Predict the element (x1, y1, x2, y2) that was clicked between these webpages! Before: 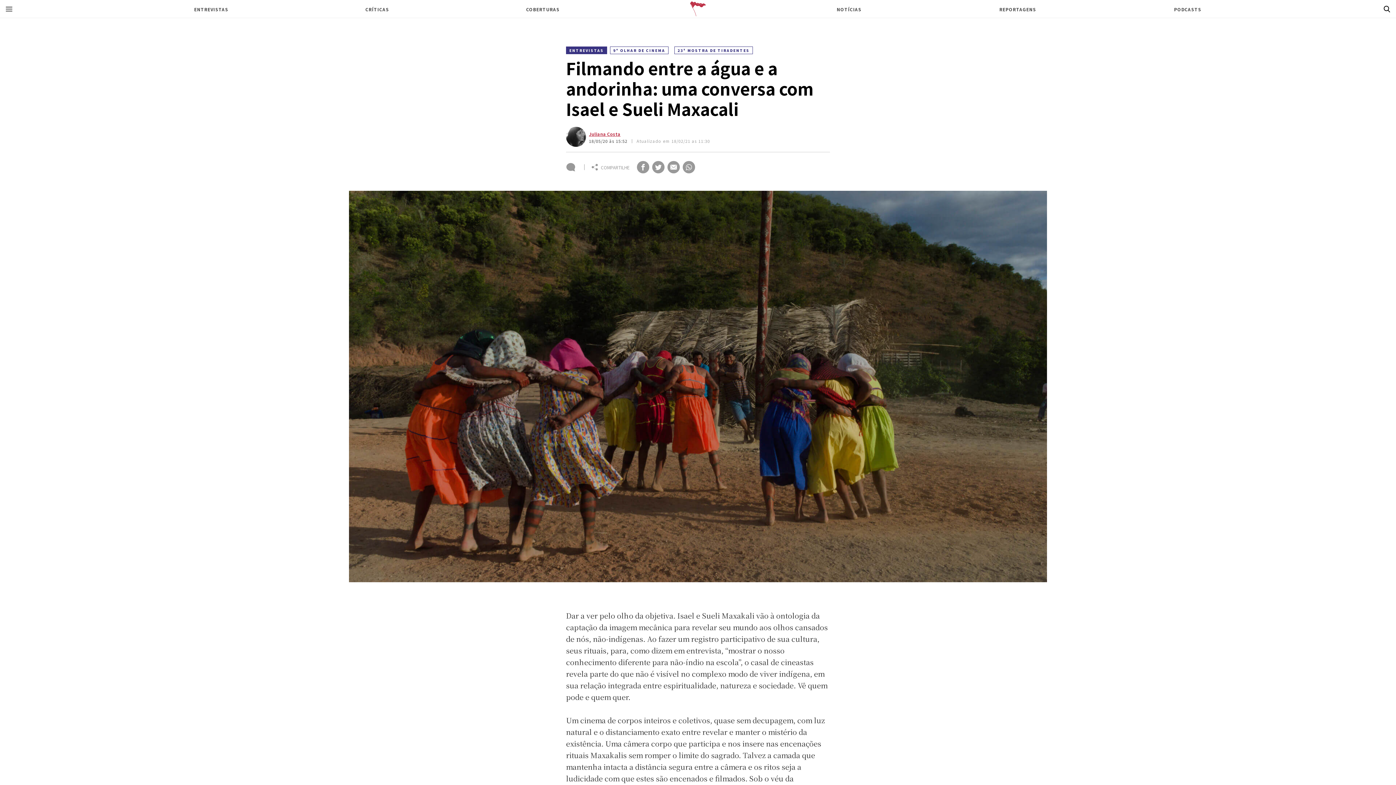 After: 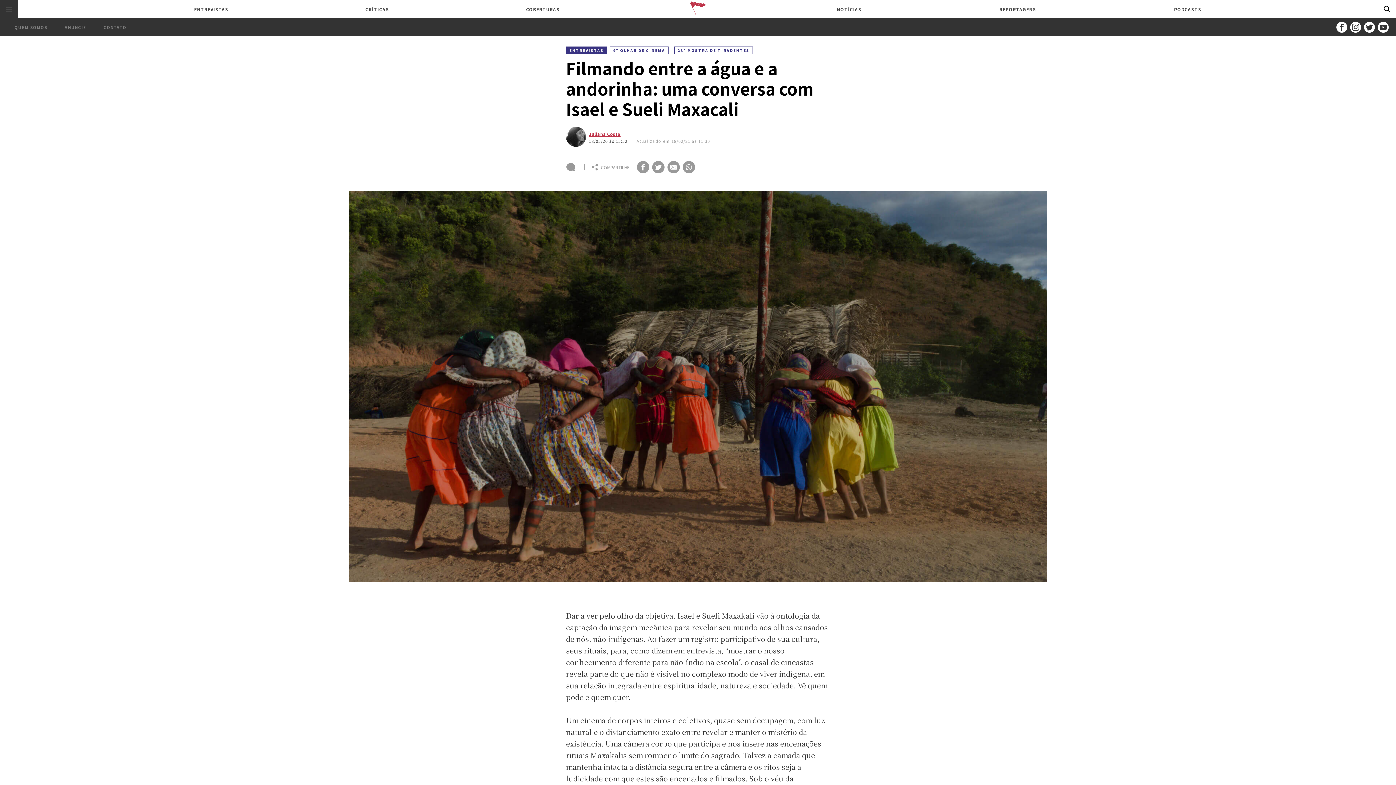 Action: bbox: (0, 0, 18, 18)